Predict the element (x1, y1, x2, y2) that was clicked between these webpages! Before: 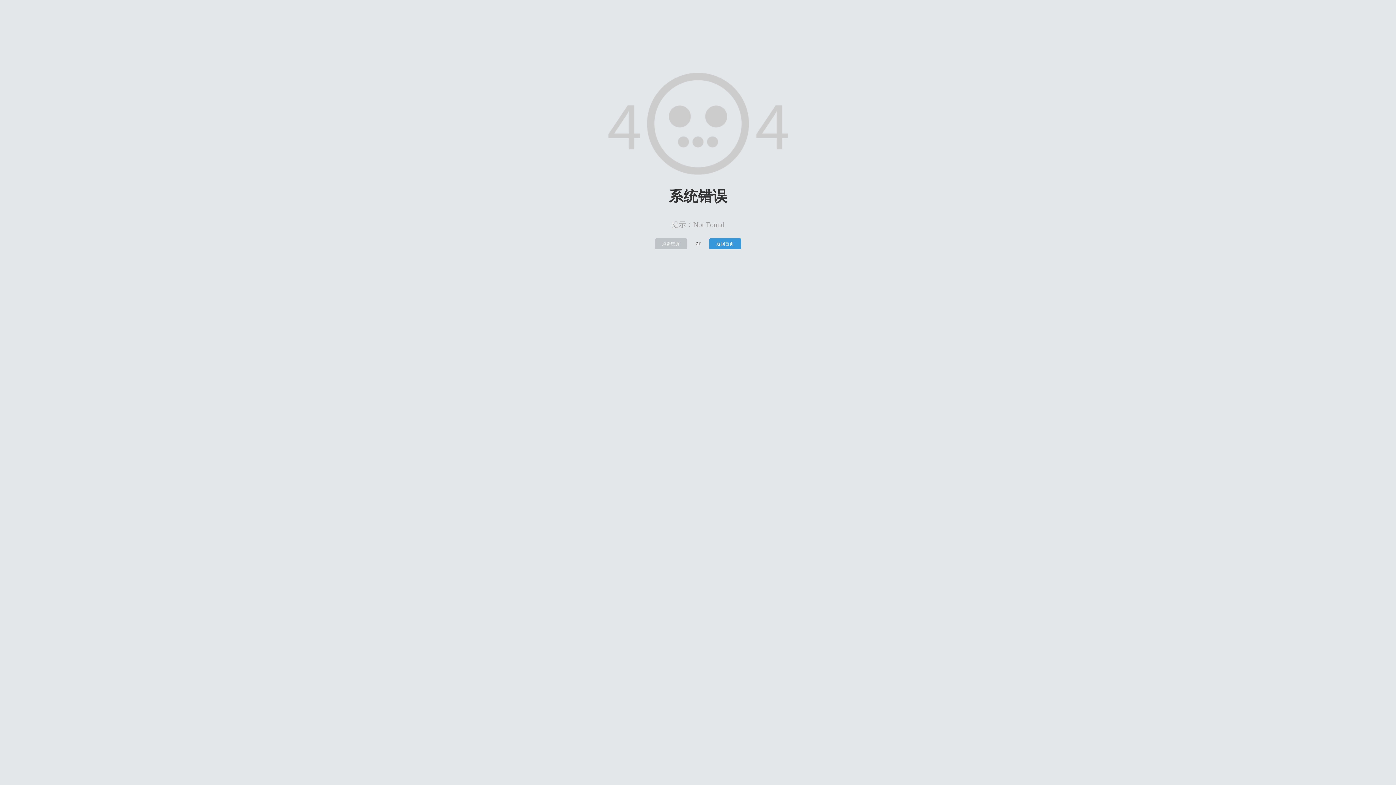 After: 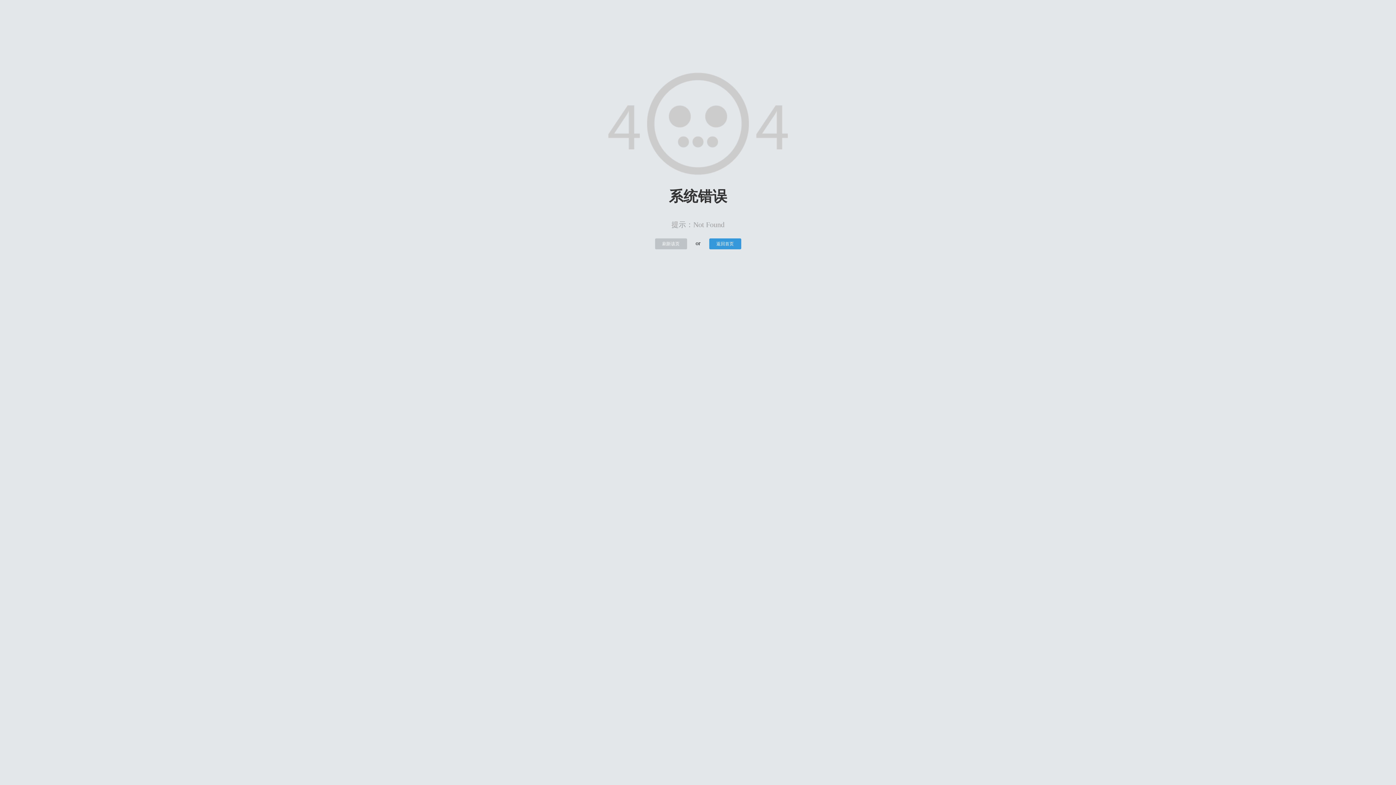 Action: bbox: (655, 238, 687, 249) label: 刷新该页